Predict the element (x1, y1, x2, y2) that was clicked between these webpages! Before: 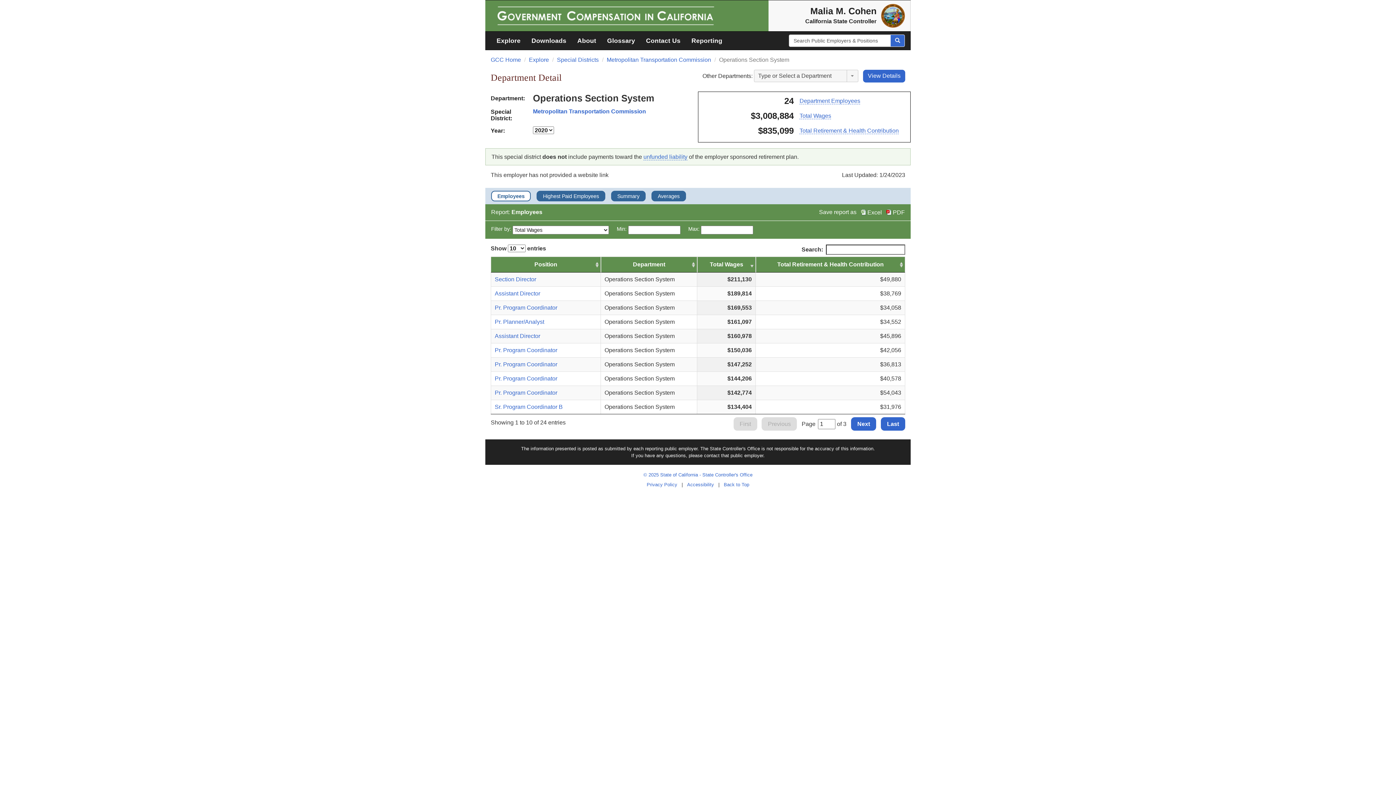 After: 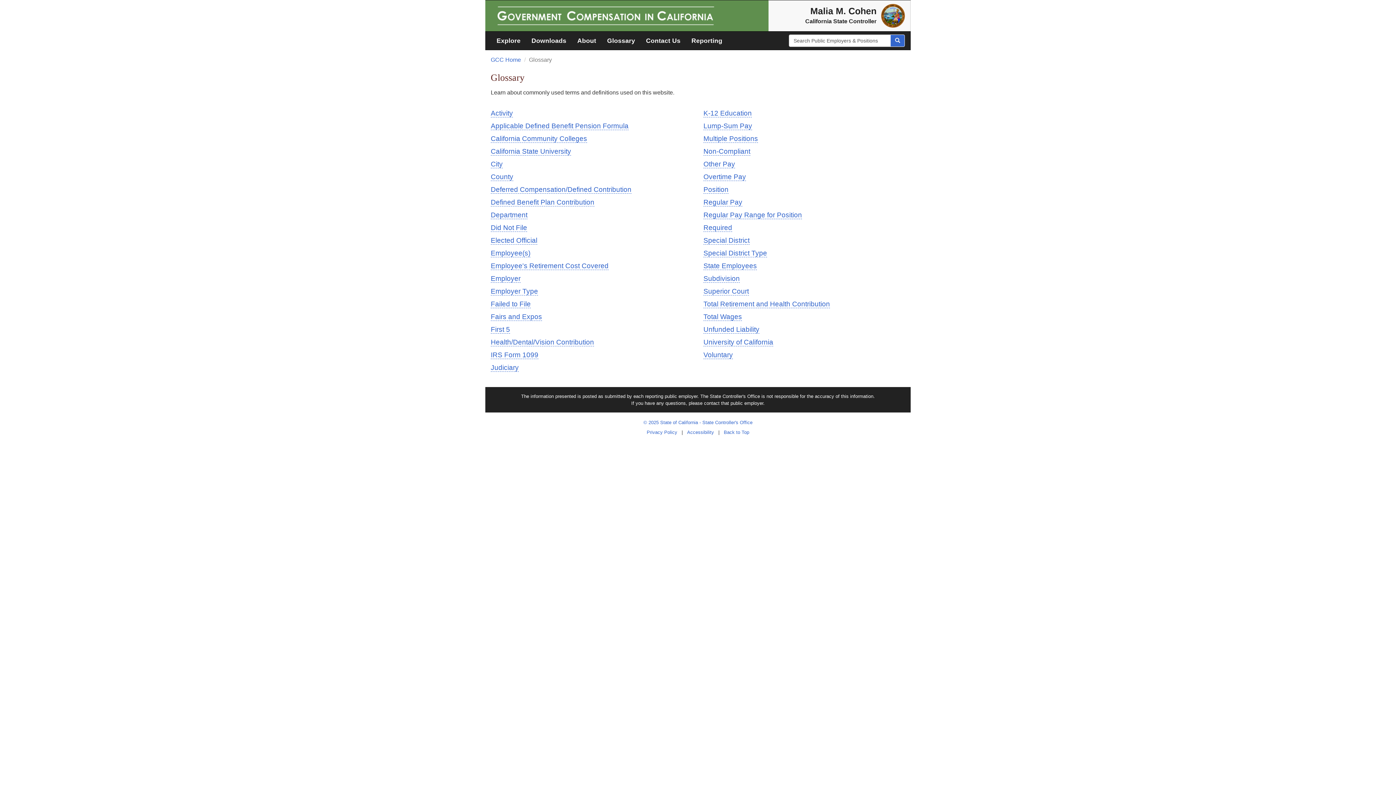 Action: label: Glossary bbox: (601, 31, 640, 49)